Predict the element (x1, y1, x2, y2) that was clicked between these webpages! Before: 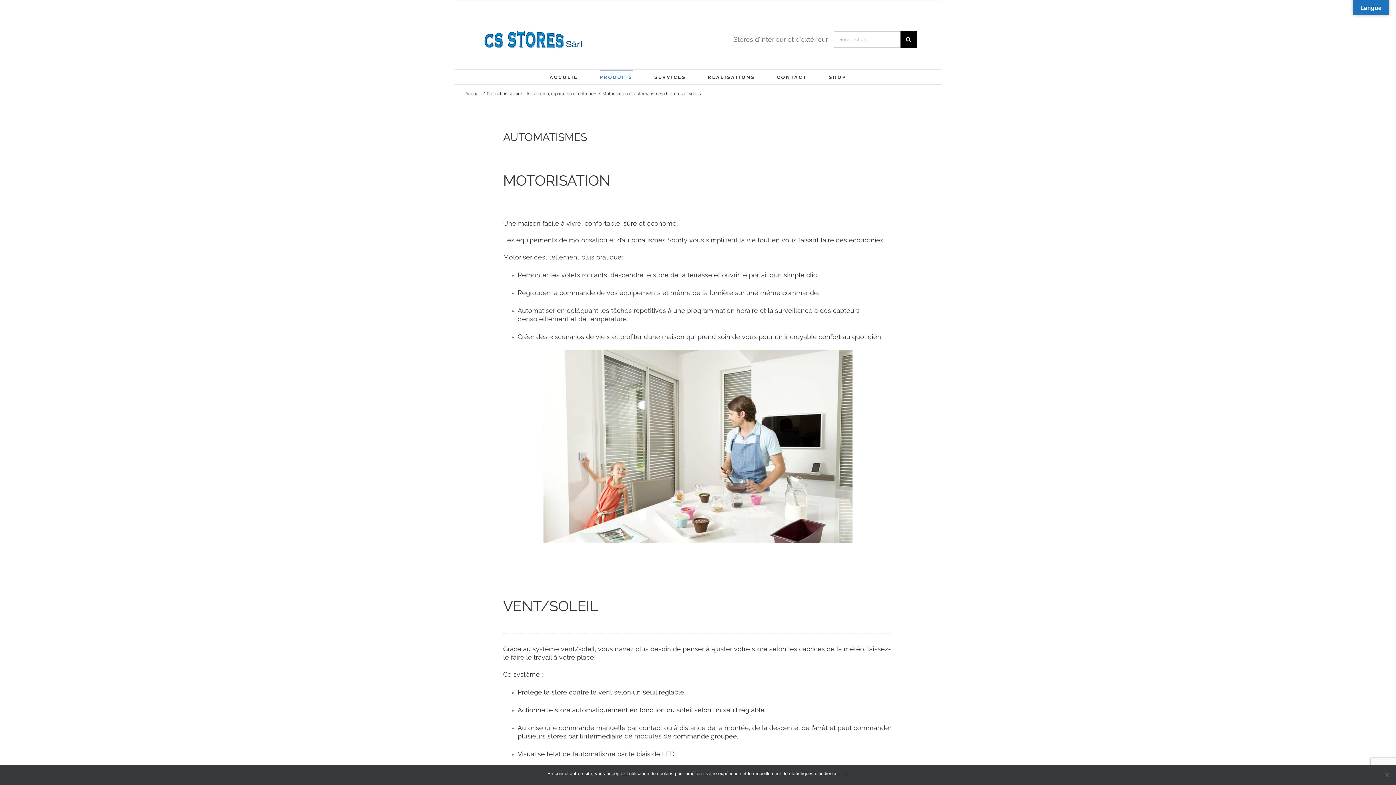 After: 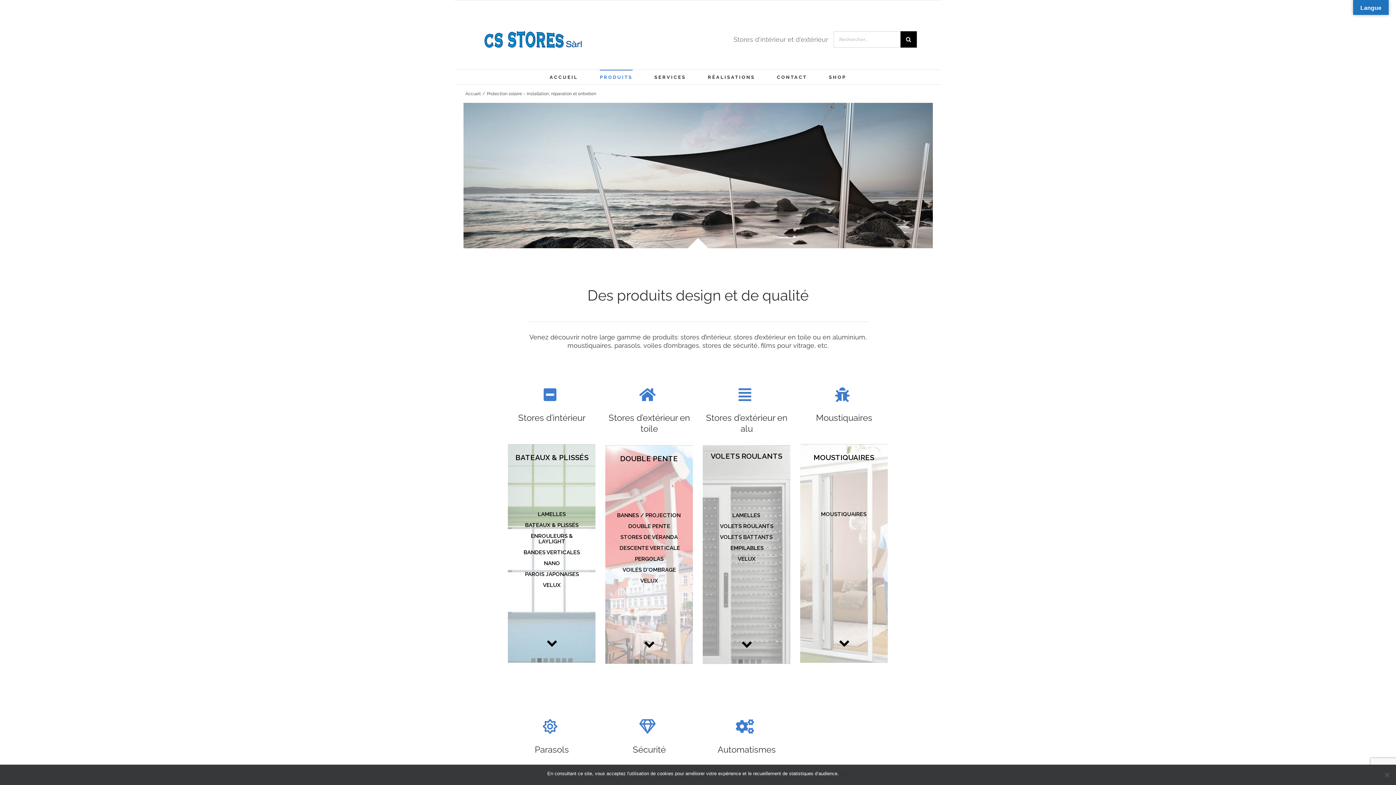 Action: label: Protection solaire – Installation, réparation et entretien bbox: (486, 91, 596, 96)